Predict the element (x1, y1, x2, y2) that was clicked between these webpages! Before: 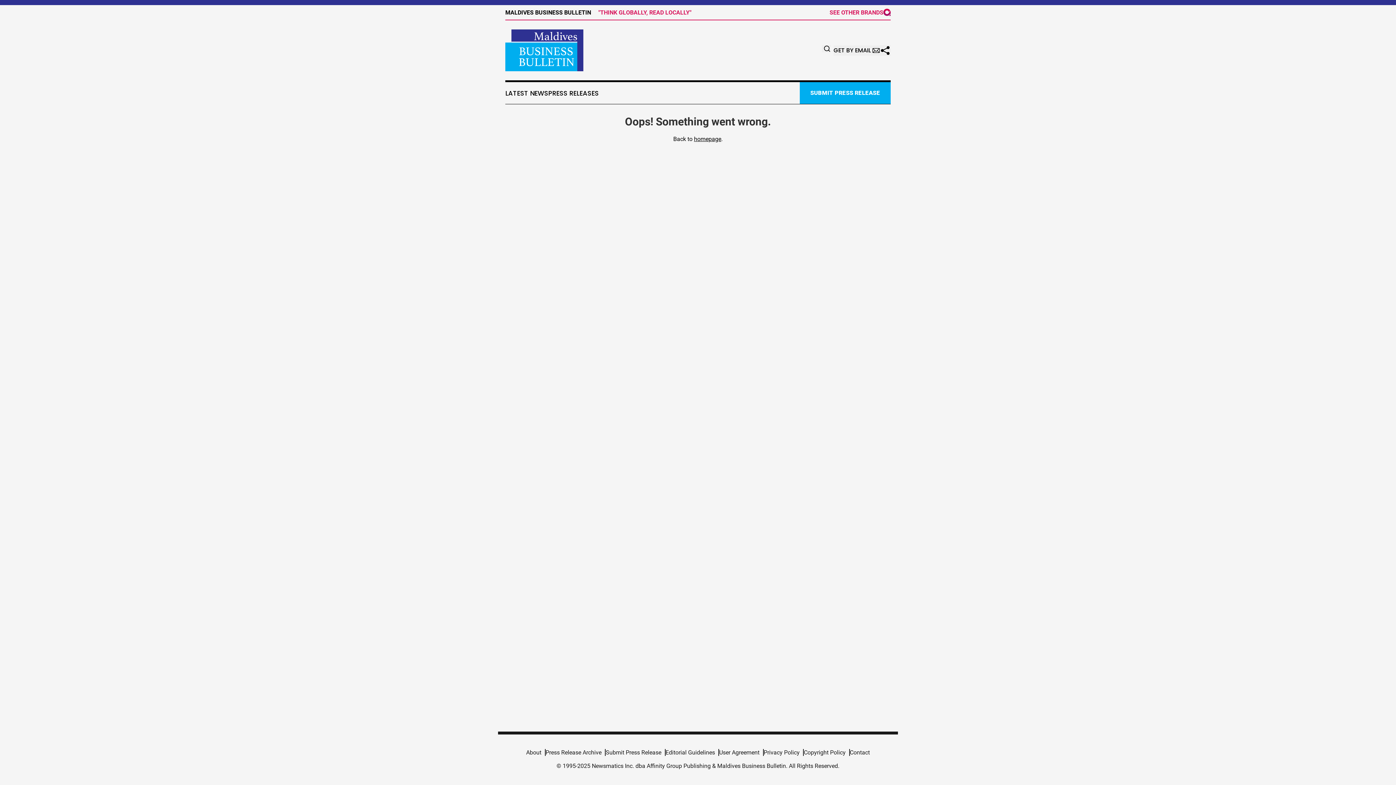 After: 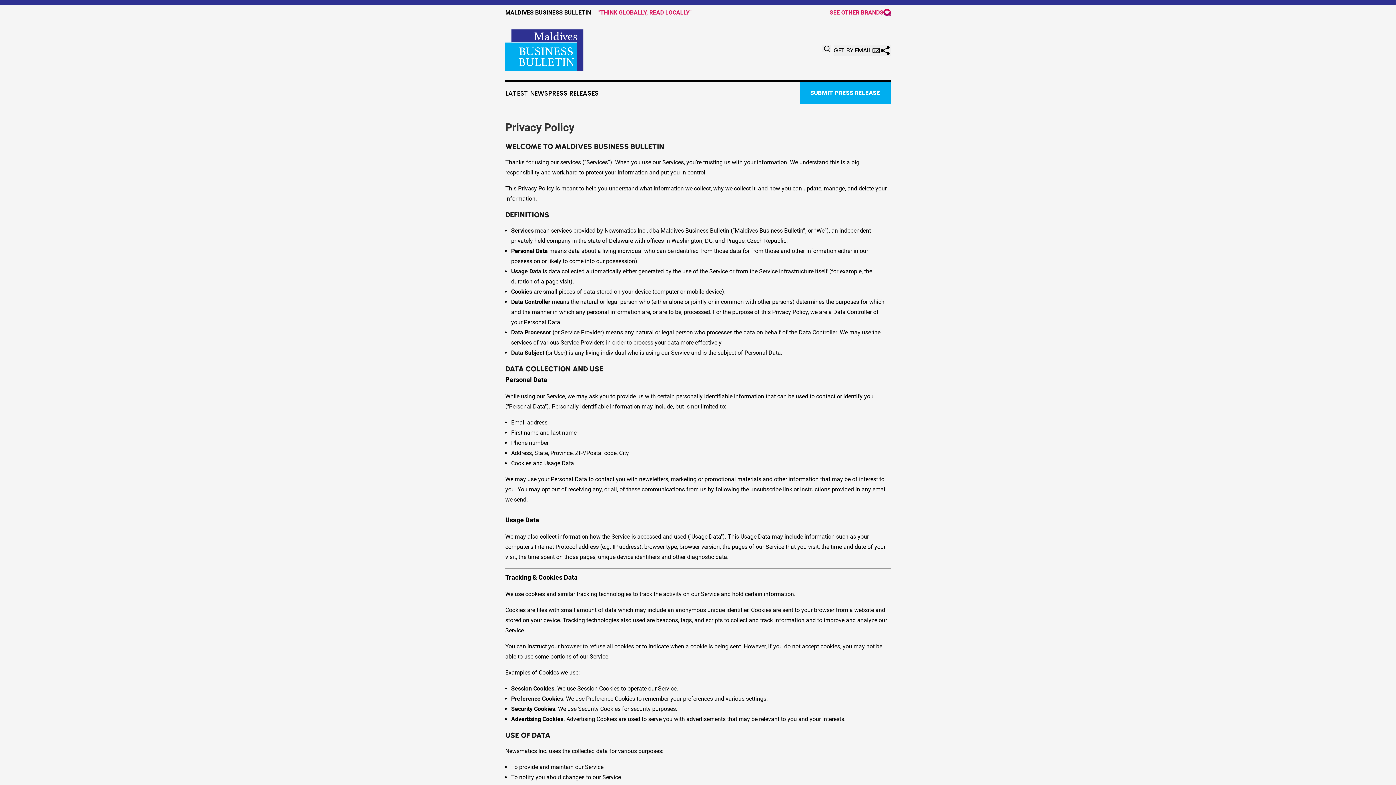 Action: label: Privacy Policy bbox: (763, 749, 804, 756)